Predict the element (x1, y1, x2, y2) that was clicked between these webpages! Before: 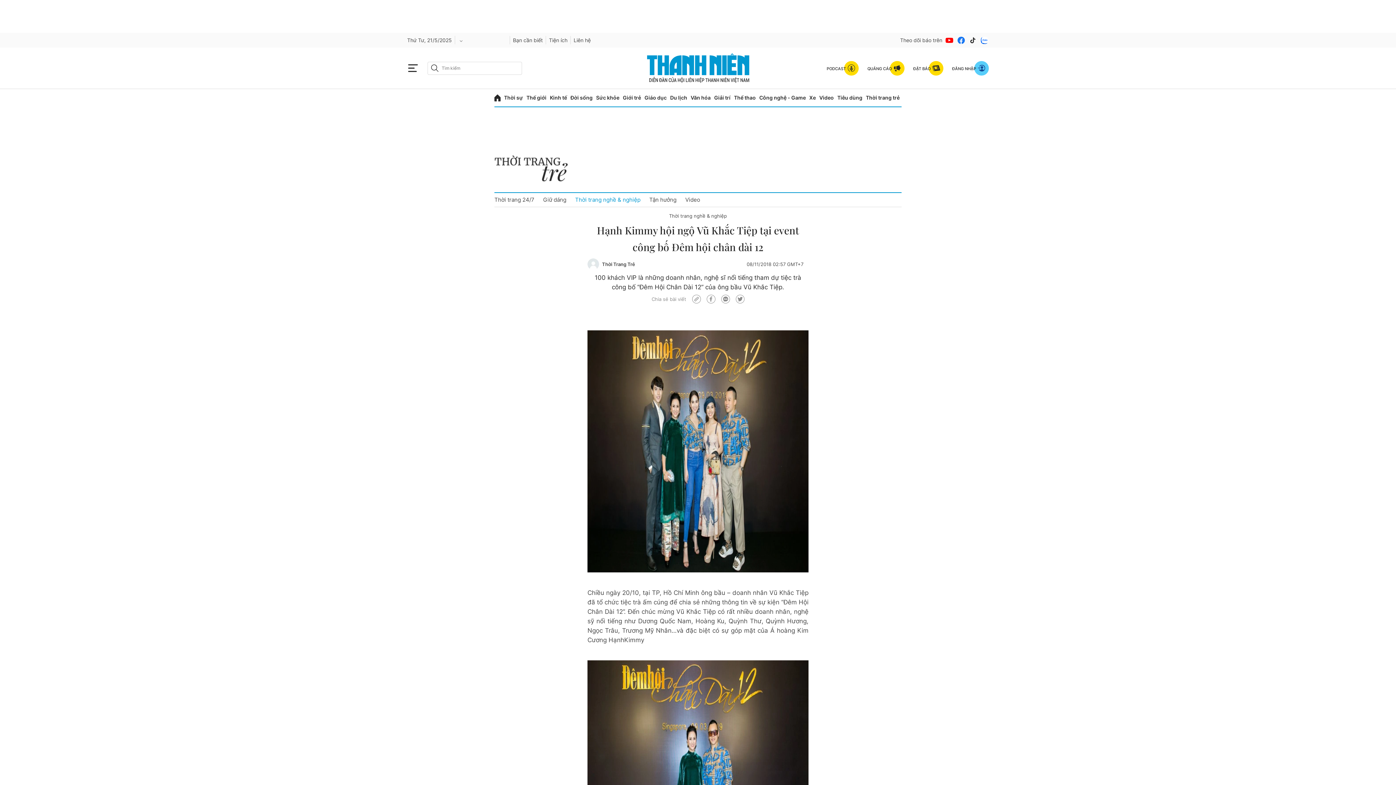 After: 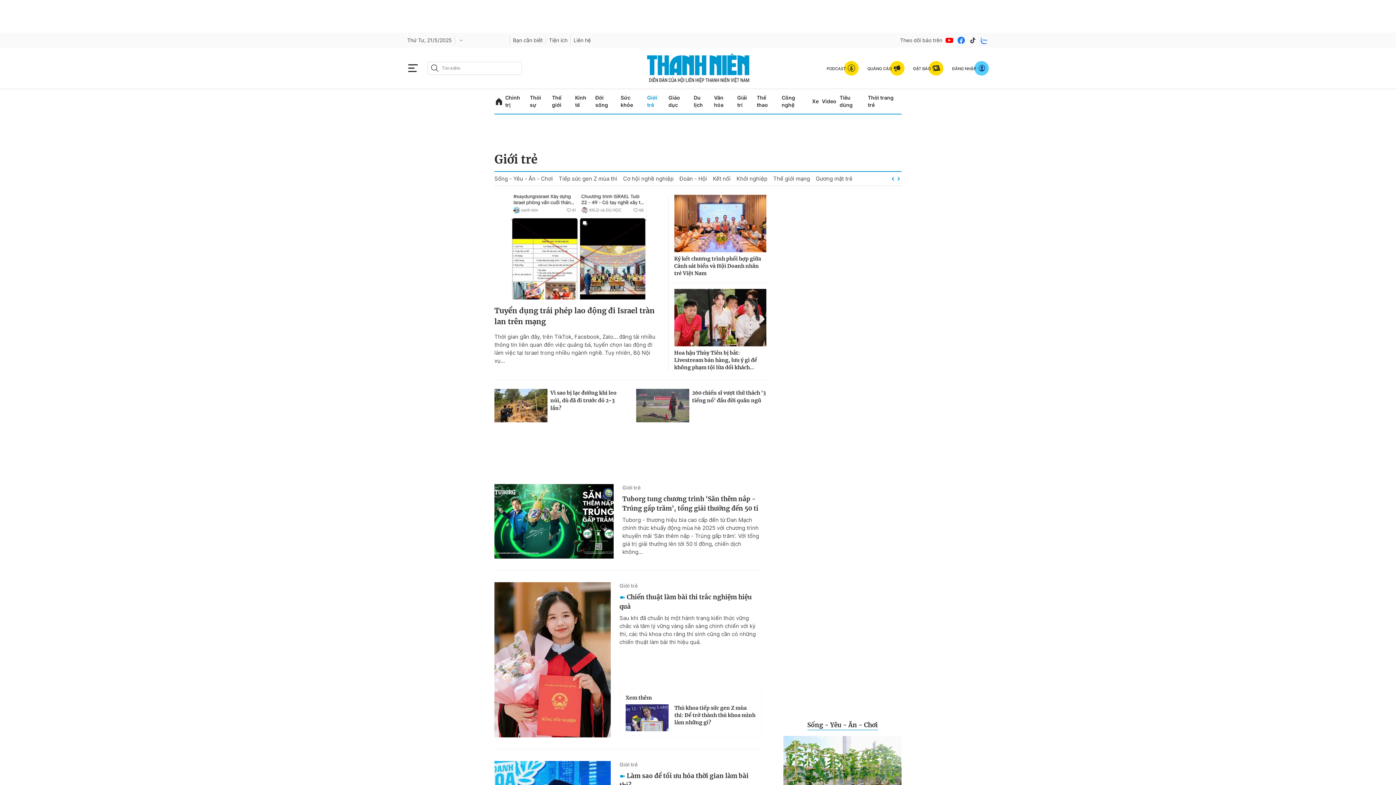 Action: bbox: (623, 89, 641, 106) label: Giới trẻ